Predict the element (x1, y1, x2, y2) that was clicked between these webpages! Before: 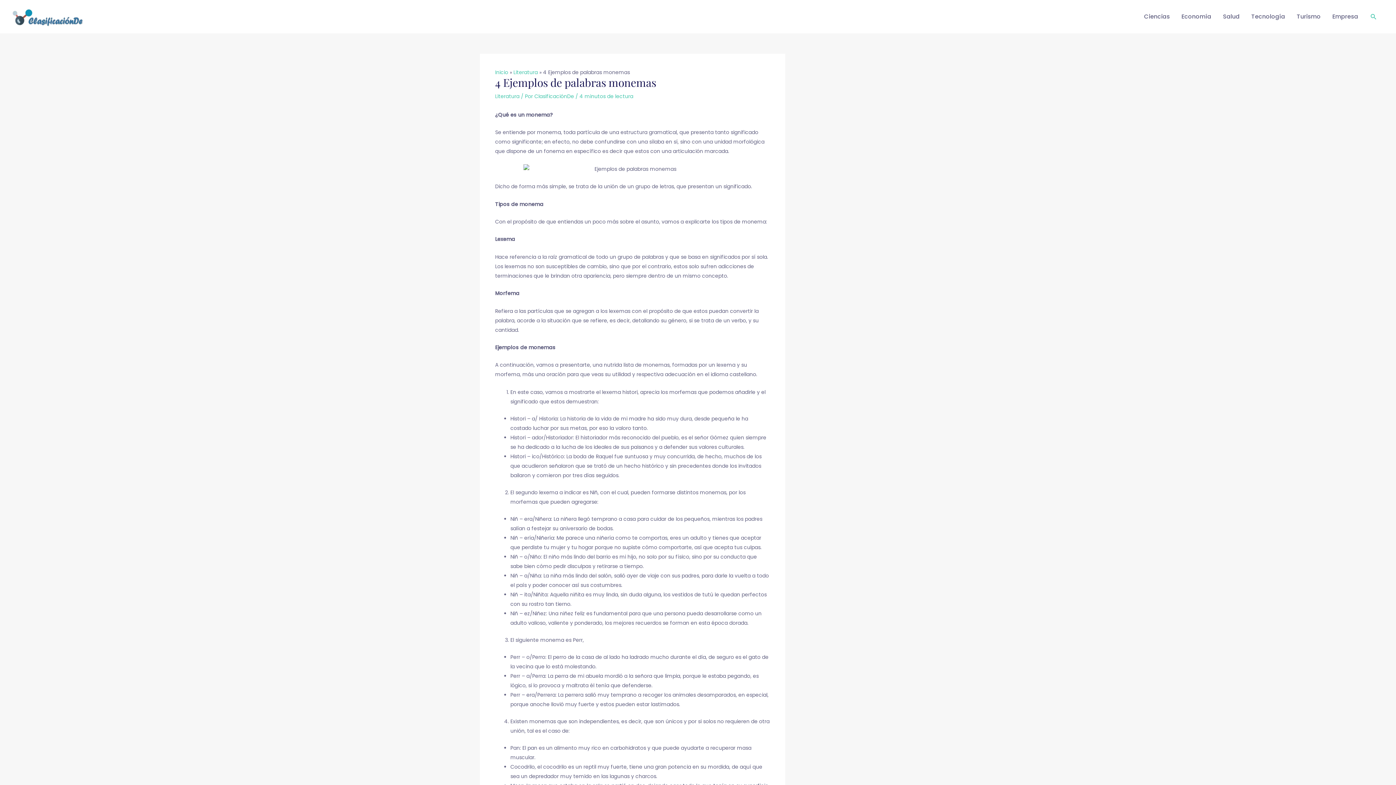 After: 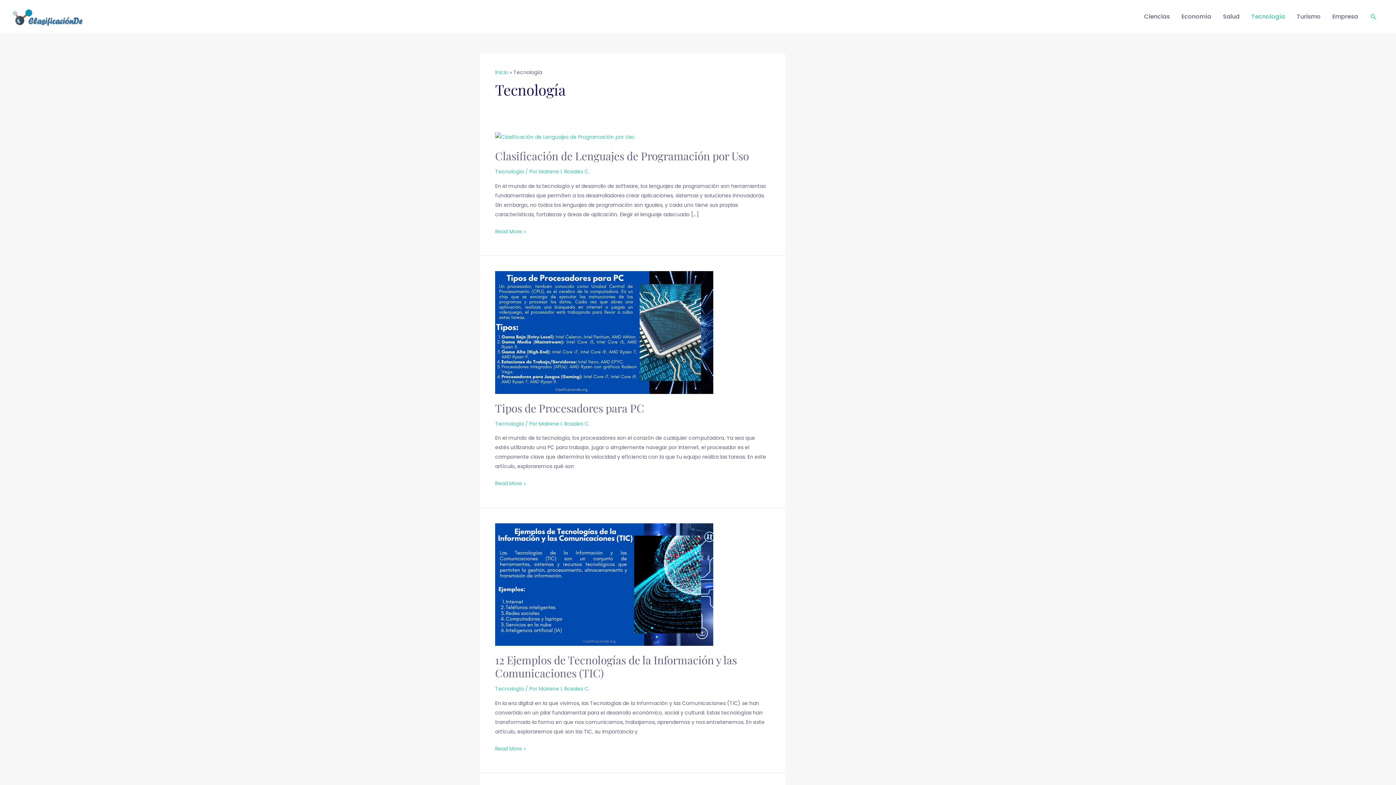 Action: label: Tecnología bbox: (1245, 5, 1291, 28)